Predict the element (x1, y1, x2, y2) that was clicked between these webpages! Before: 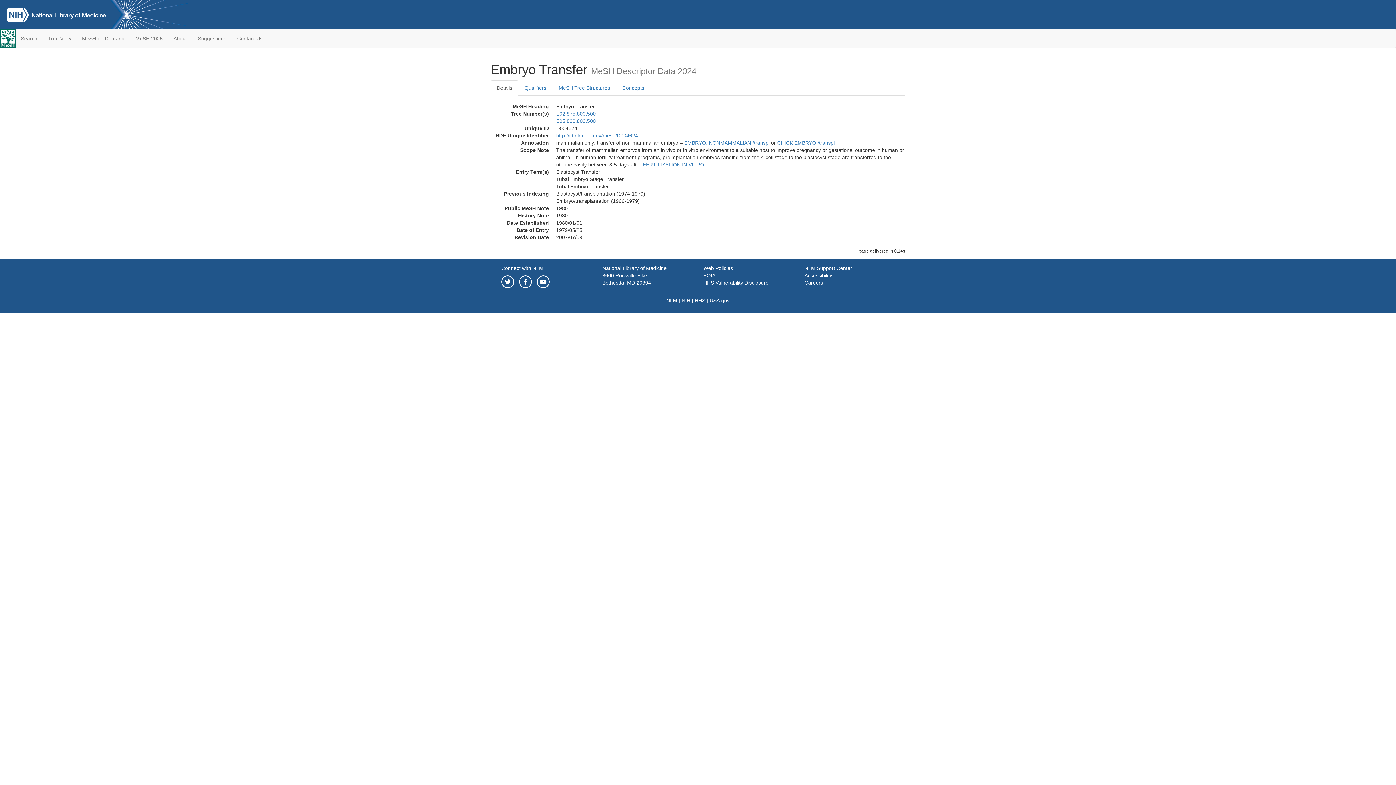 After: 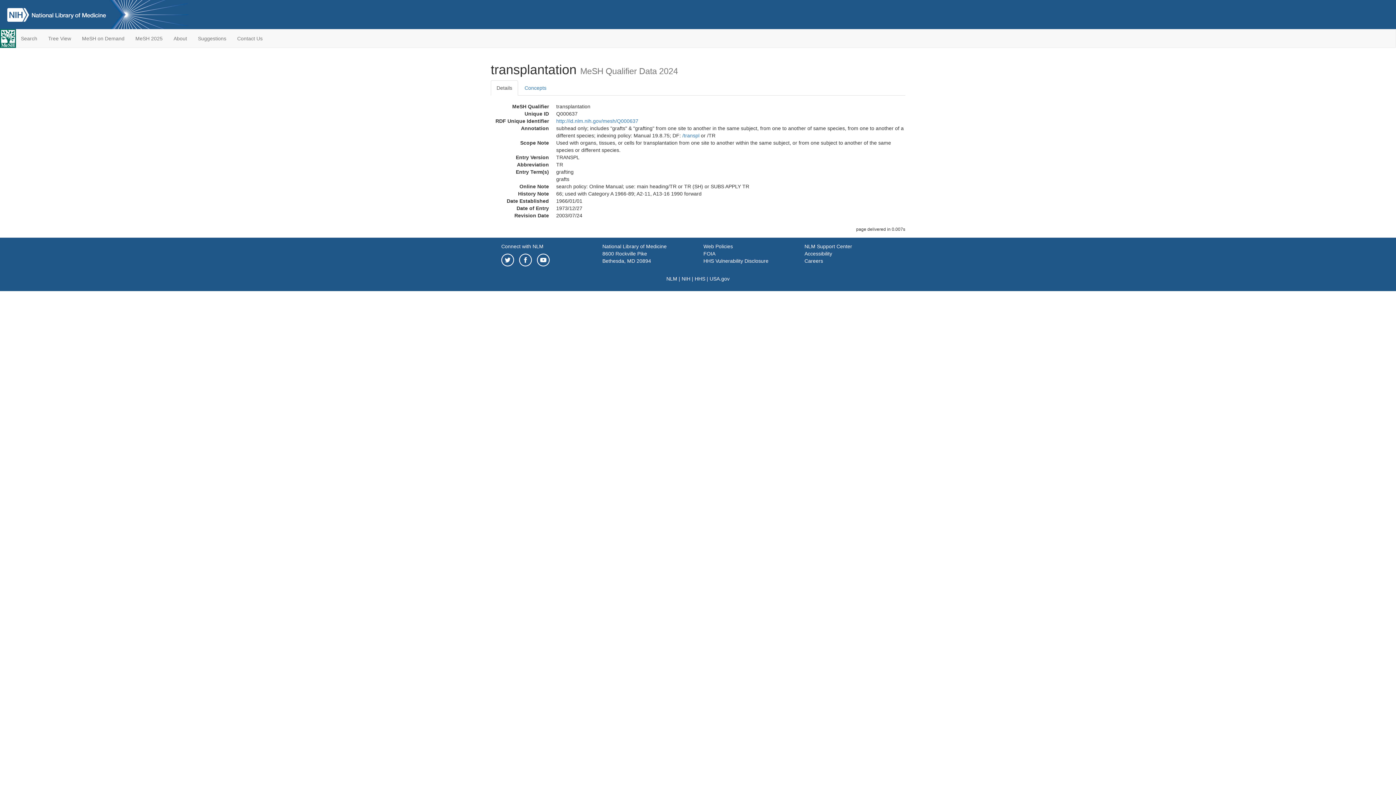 Action: bbox: (752, 140, 769, 145) label: /‌transpl